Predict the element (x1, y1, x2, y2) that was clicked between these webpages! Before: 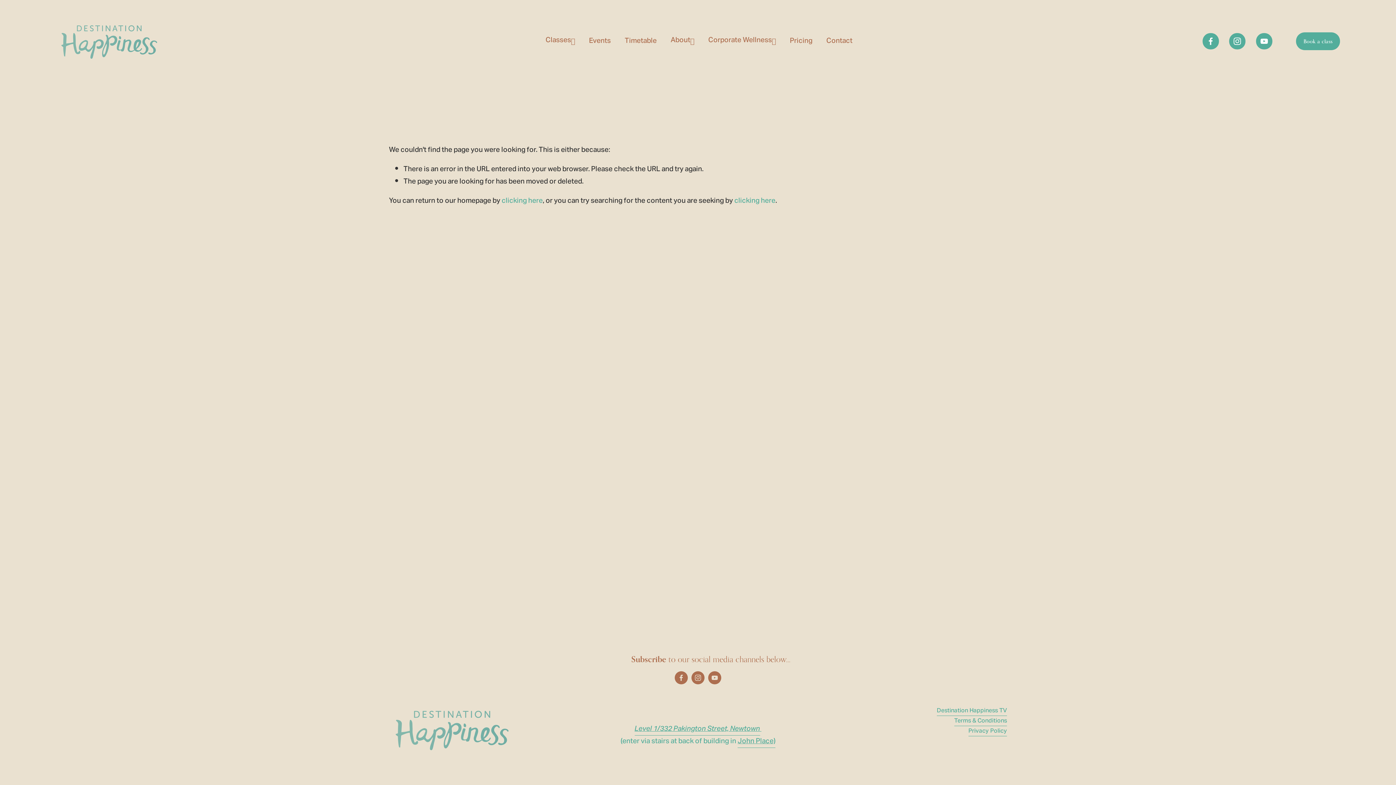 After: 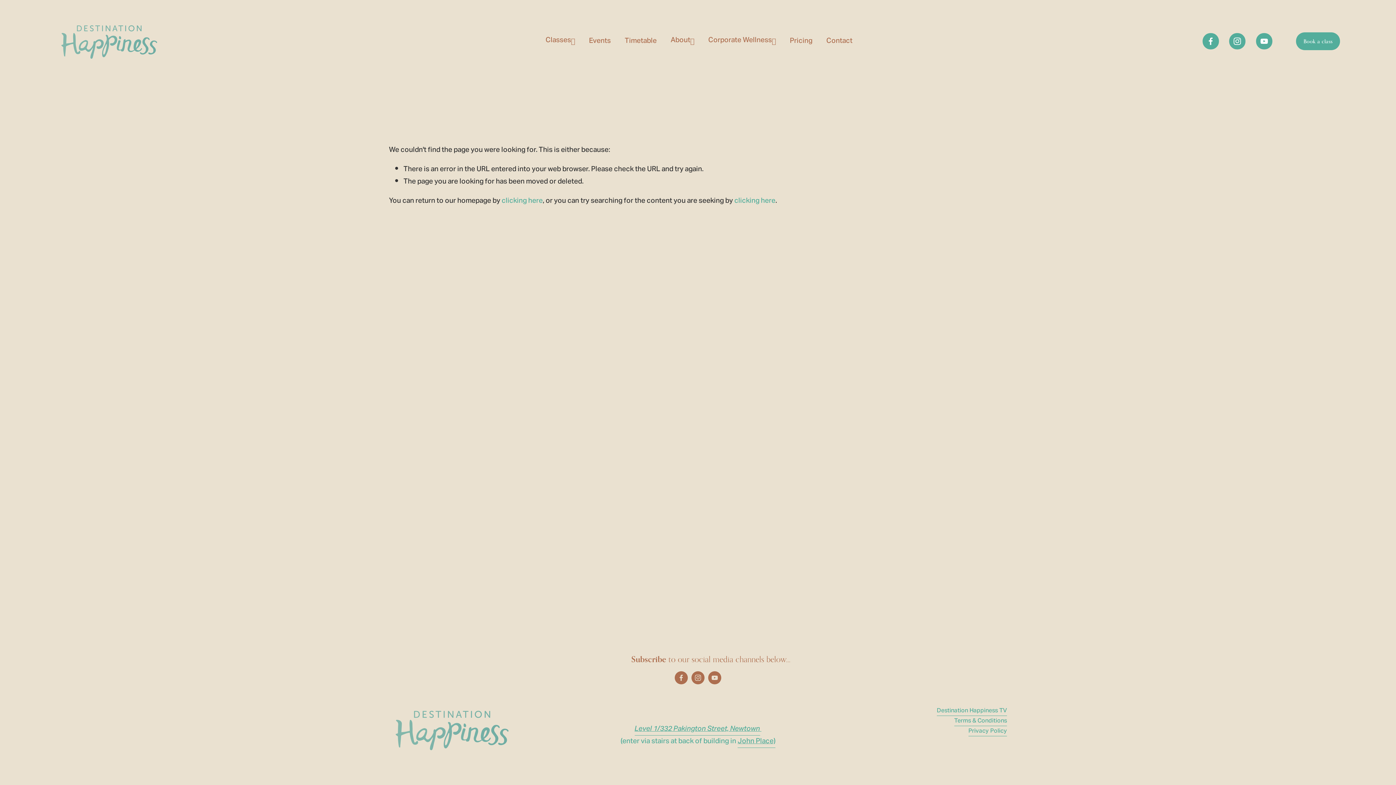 Action: label: Destination Happiness TV bbox: (937, 706, 1007, 716)